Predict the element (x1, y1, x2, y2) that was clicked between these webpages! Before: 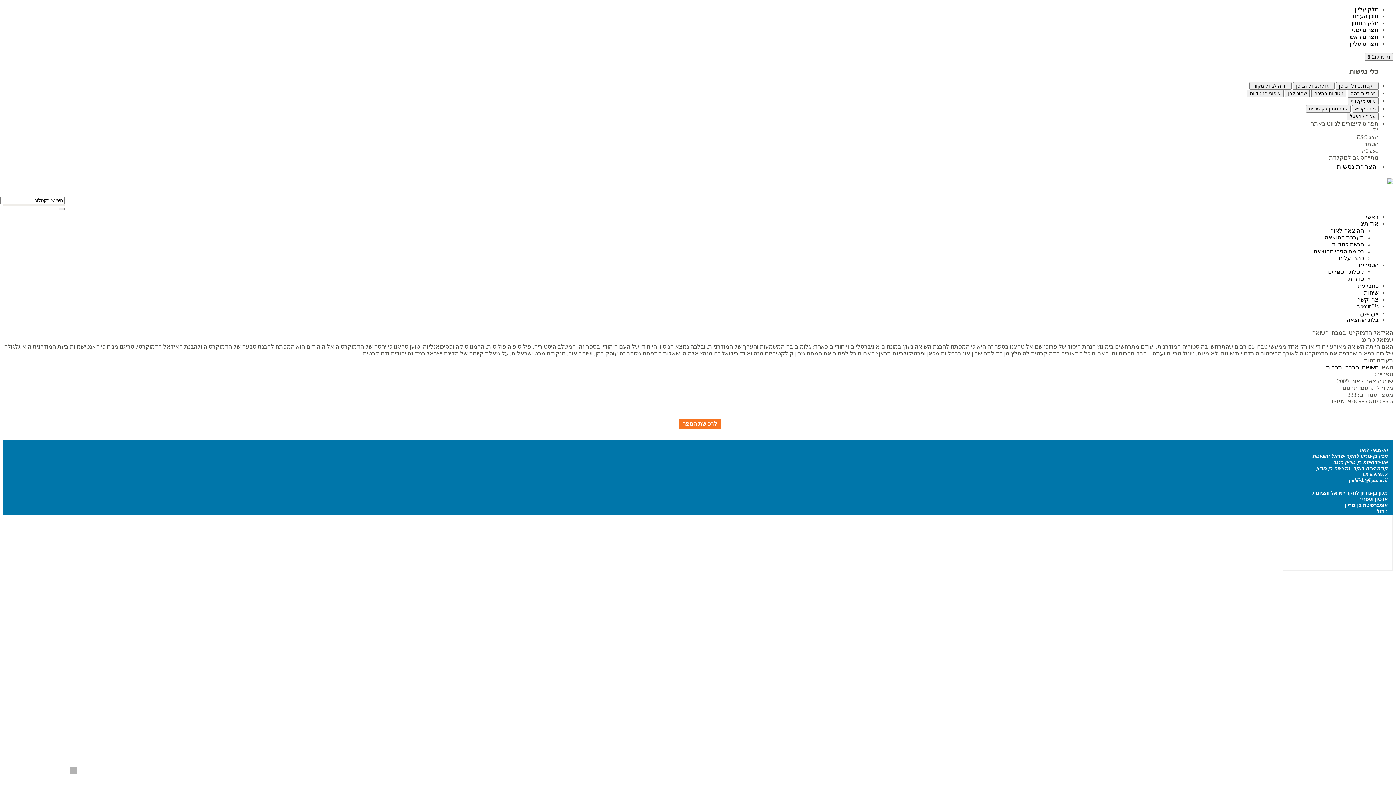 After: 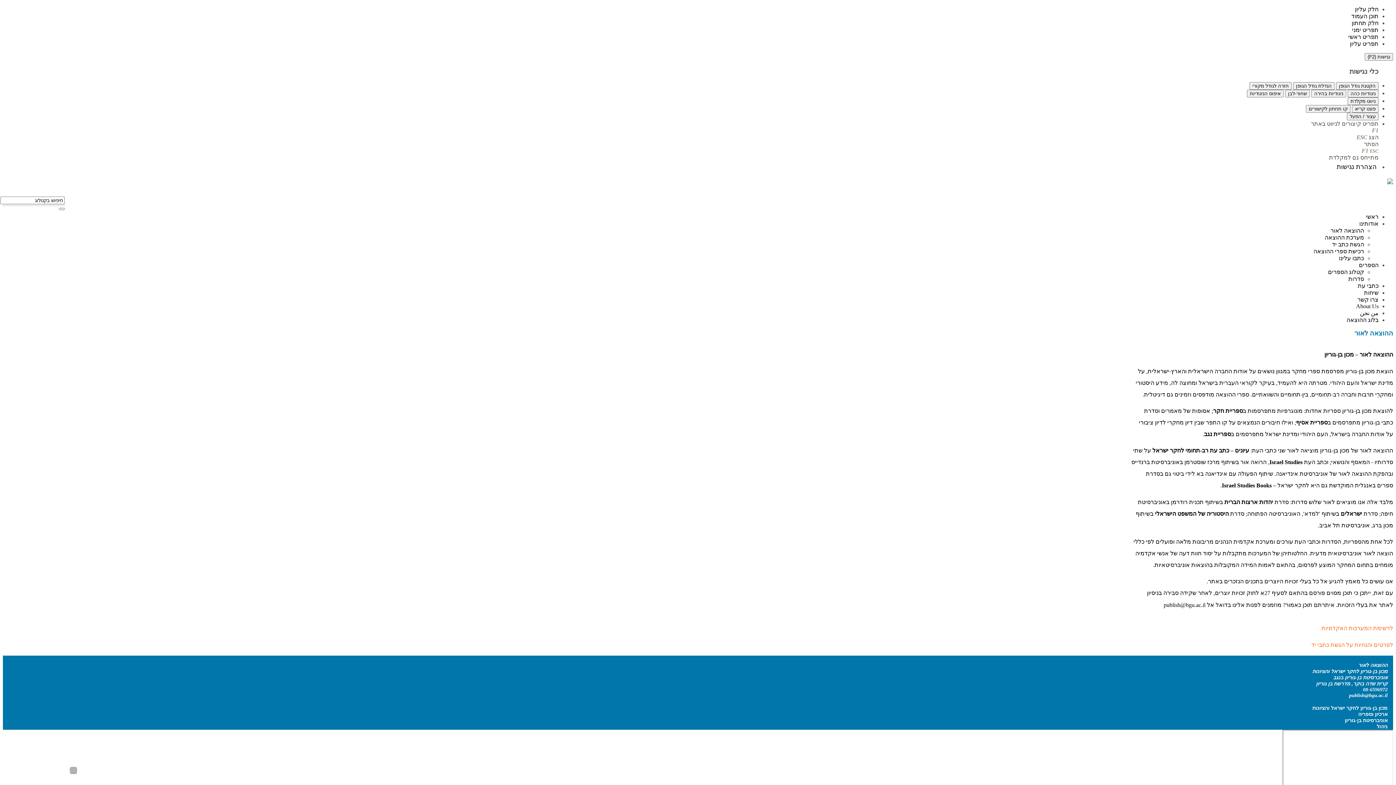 Action: bbox: (1330, 227, 1364, 233) label: ההוצאה לאור